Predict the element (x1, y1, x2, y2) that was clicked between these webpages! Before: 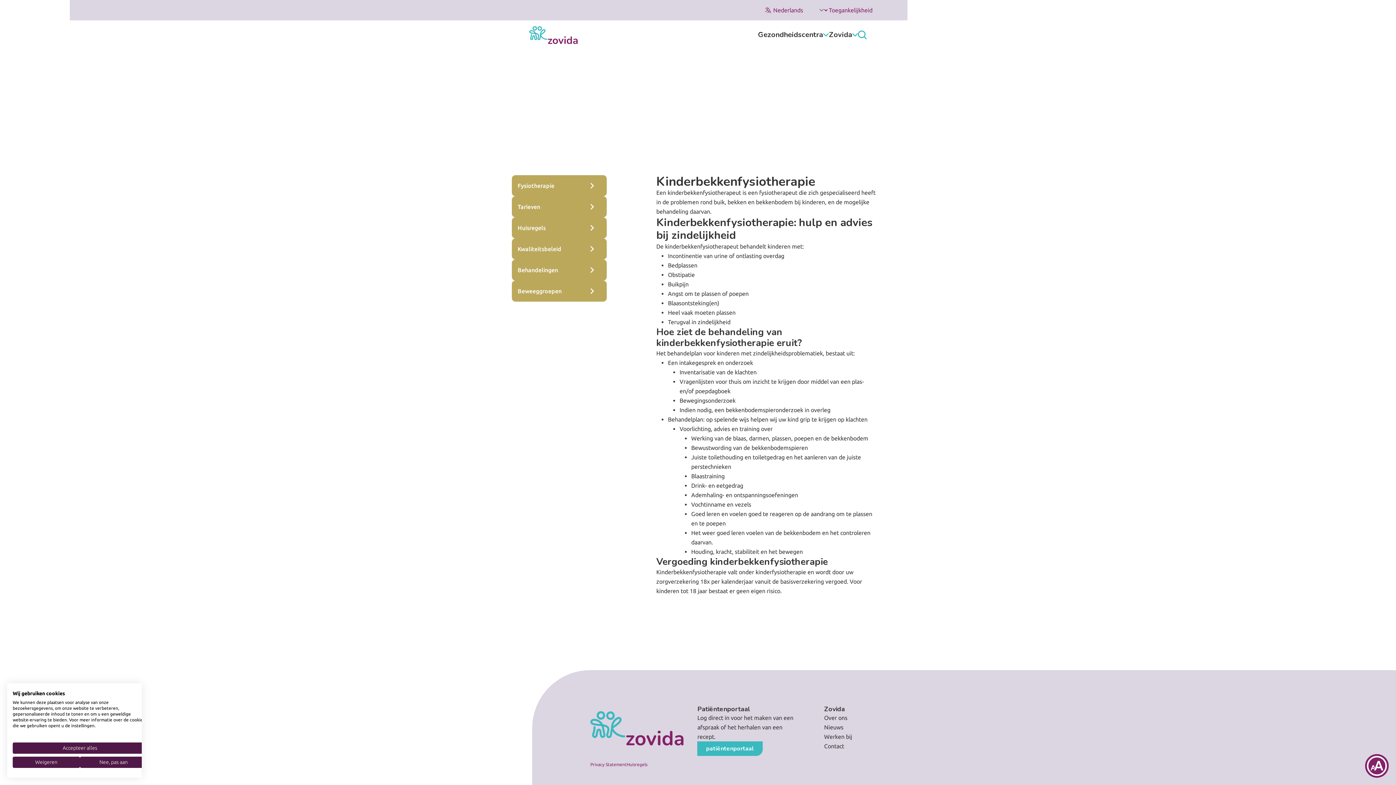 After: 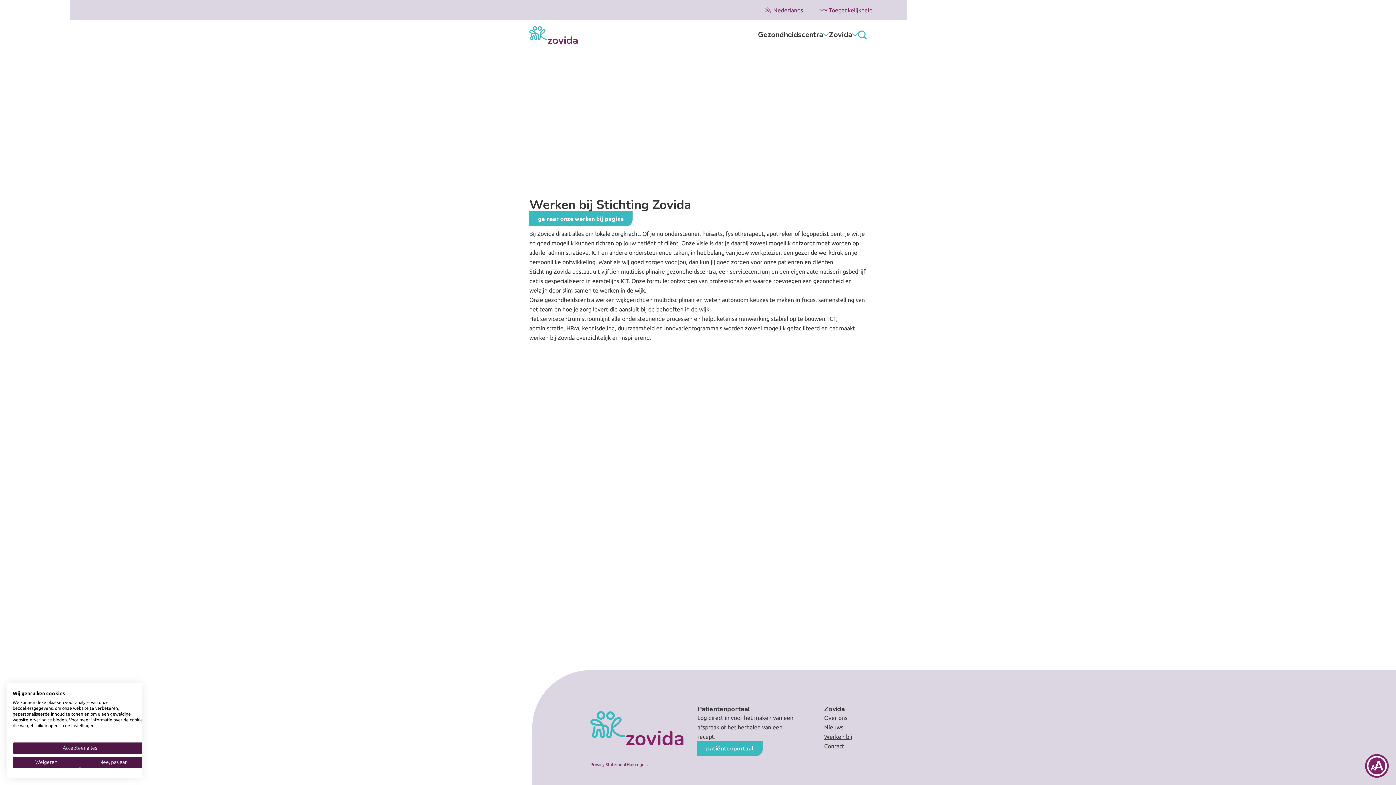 Action: bbox: (824, 732, 852, 741) label: Werken bij